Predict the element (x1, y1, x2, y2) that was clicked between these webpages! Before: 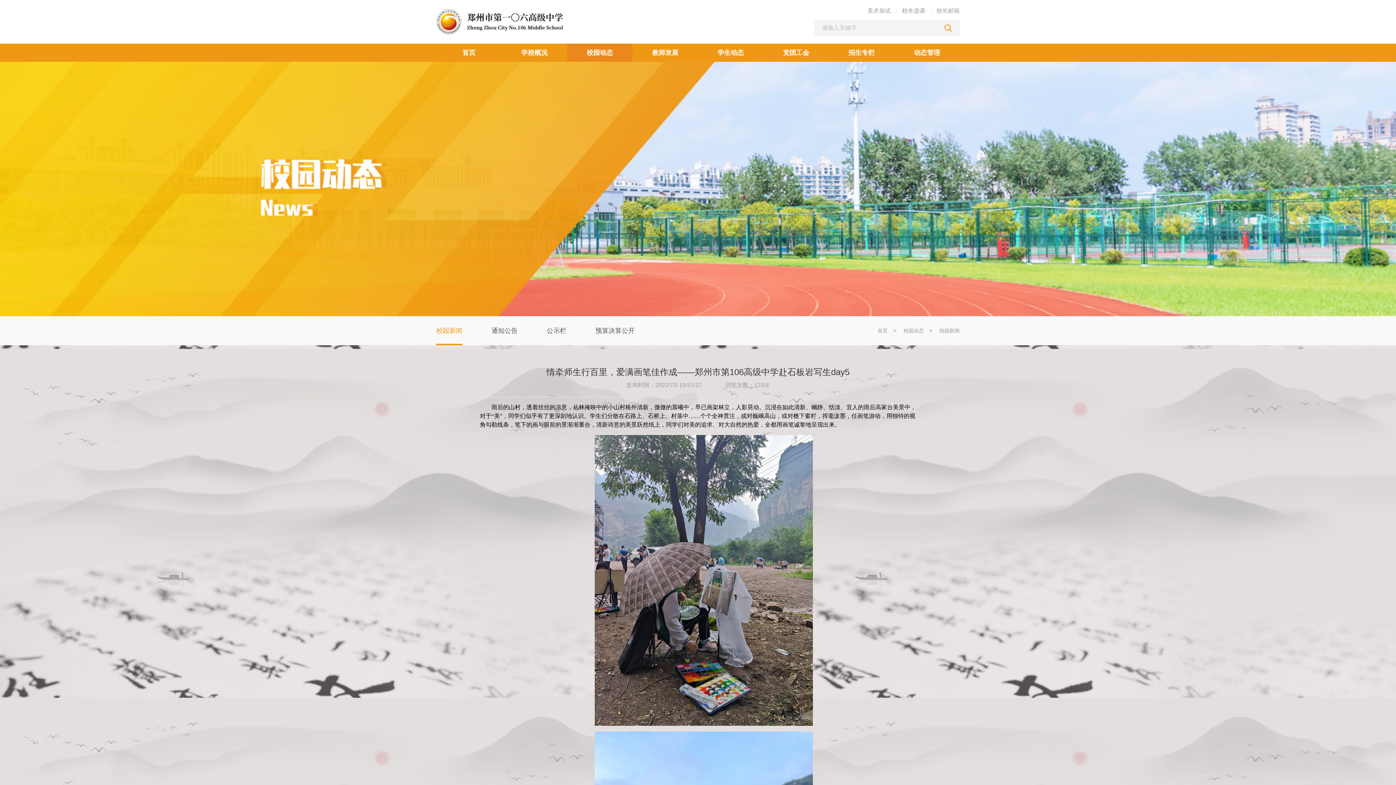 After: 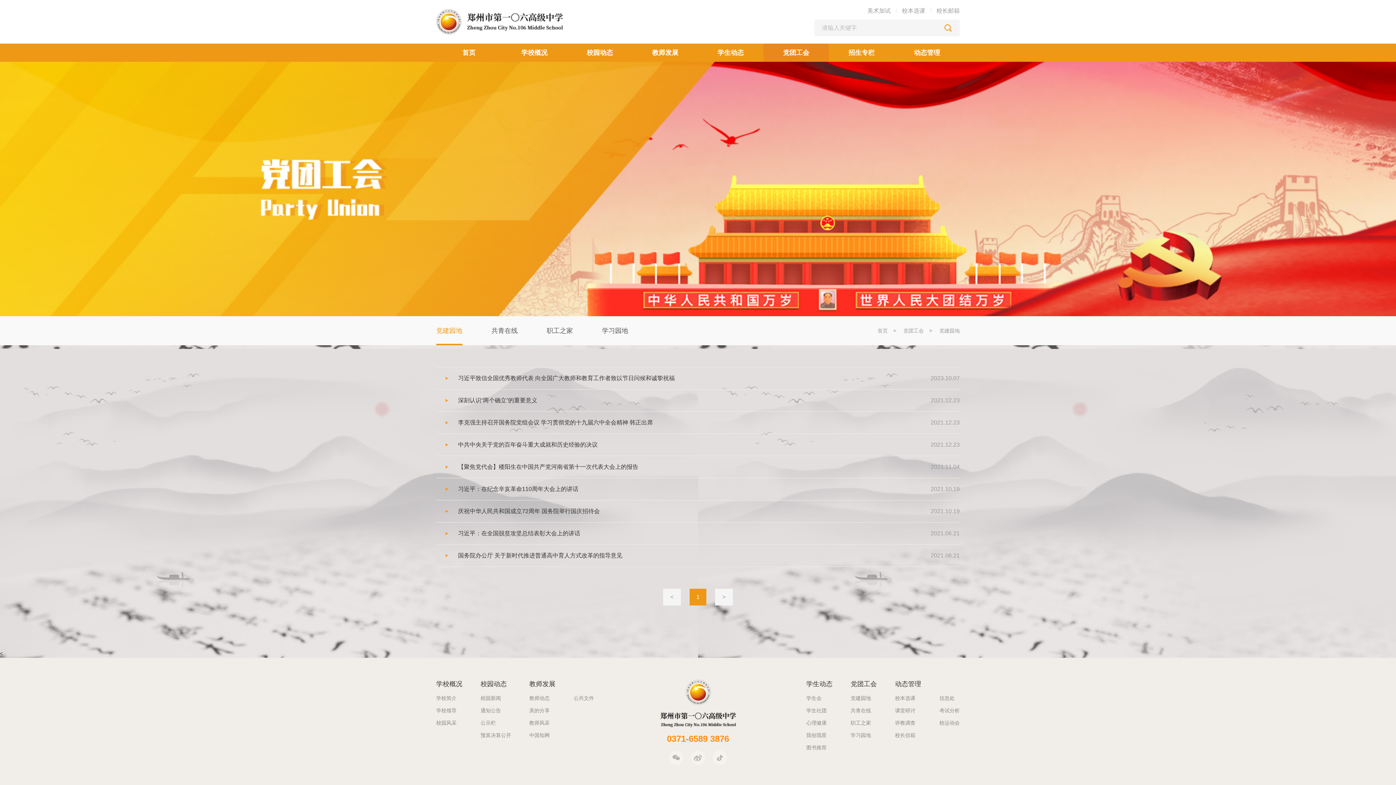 Action: label: 党团工会 bbox: (763, 43, 829, 61)